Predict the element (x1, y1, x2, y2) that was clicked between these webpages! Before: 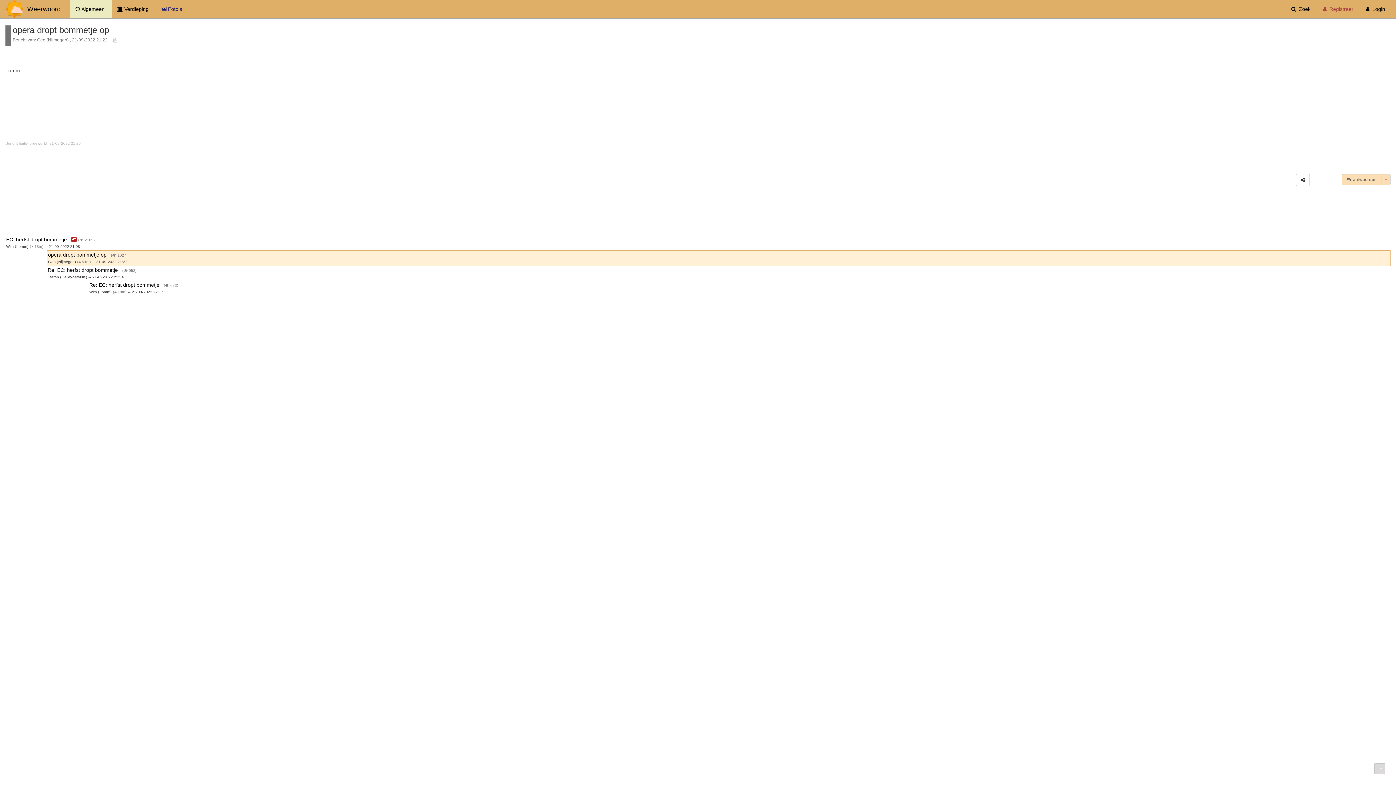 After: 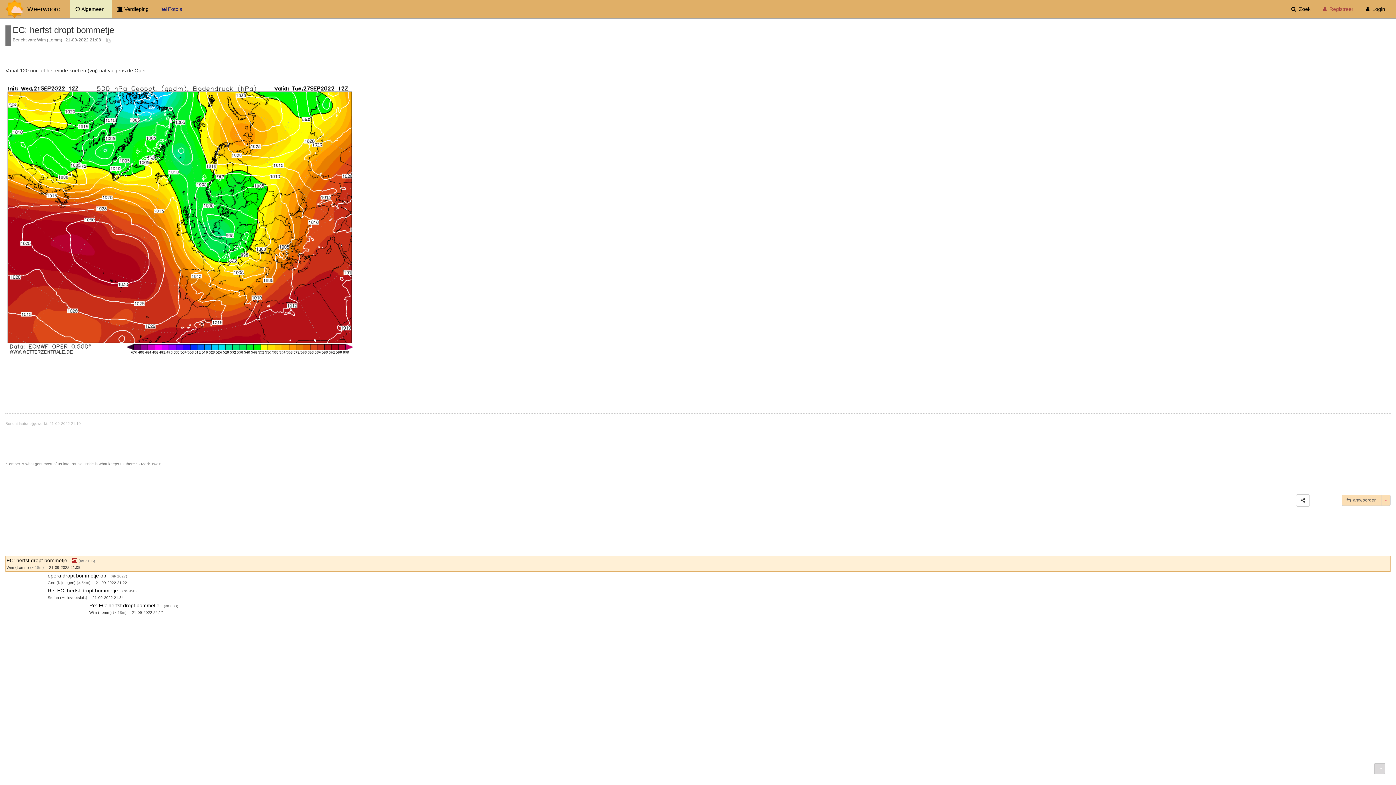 Action: bbox: (6, 236, 68, 242) label: EC: herfst dropt bommetje 